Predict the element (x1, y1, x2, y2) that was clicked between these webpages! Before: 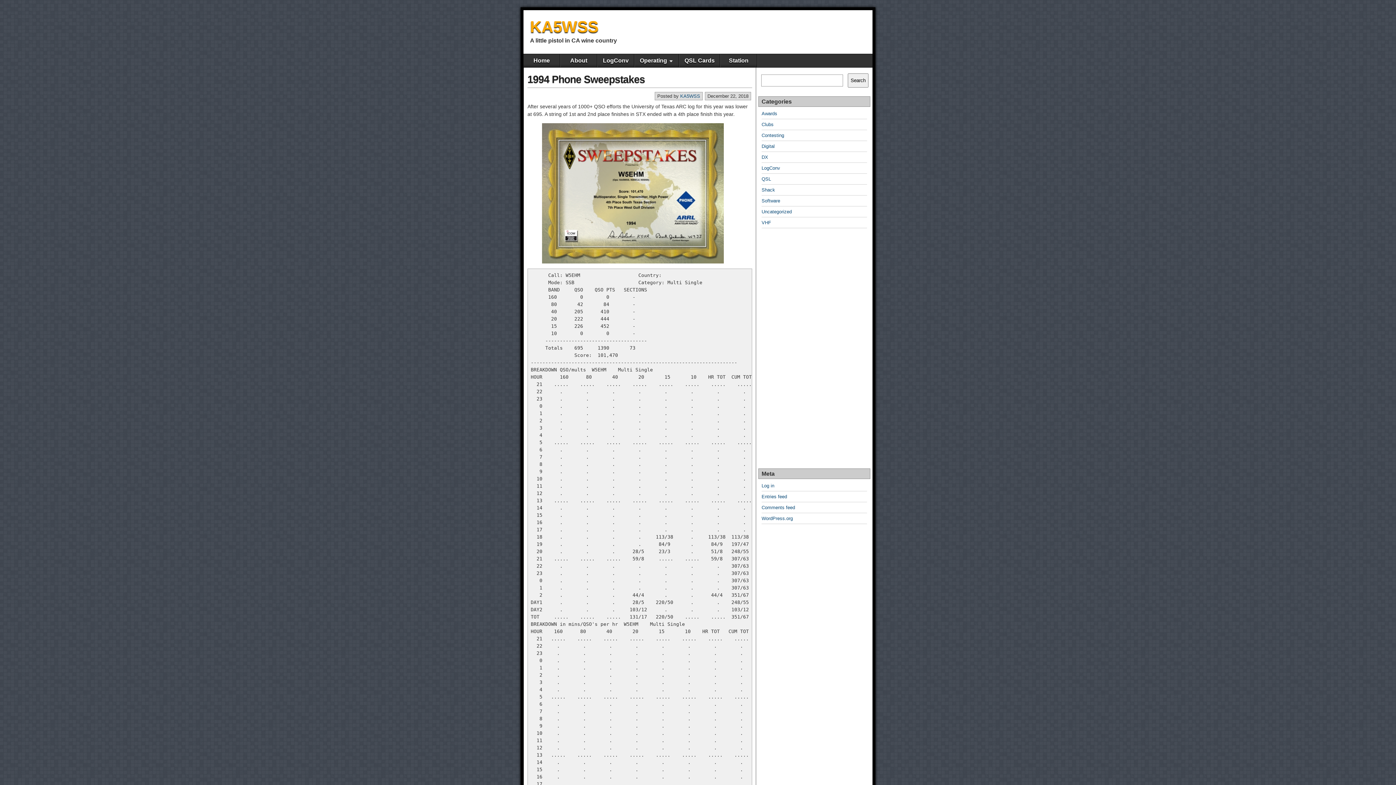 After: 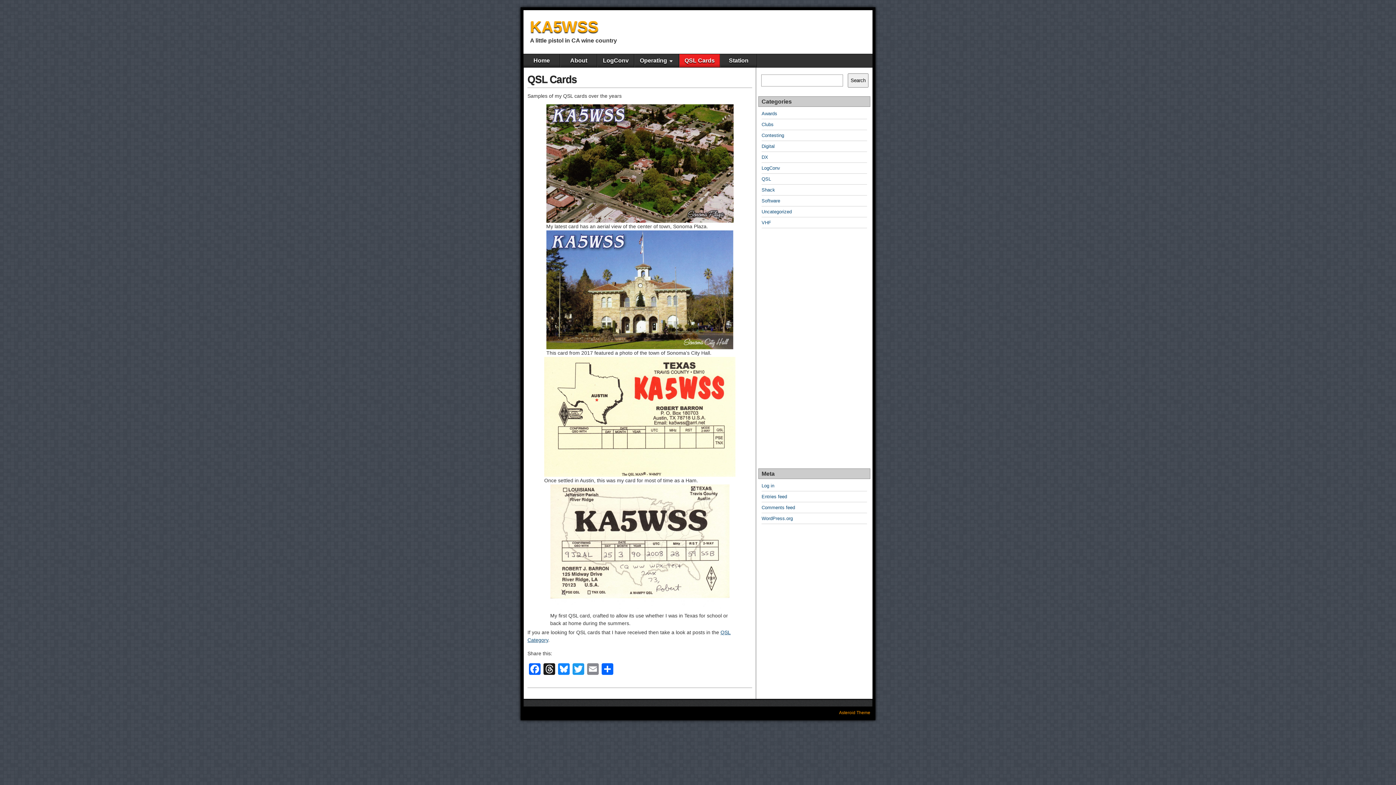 Action: label: QSL Cards bbox: (679, 54, 720, 67)